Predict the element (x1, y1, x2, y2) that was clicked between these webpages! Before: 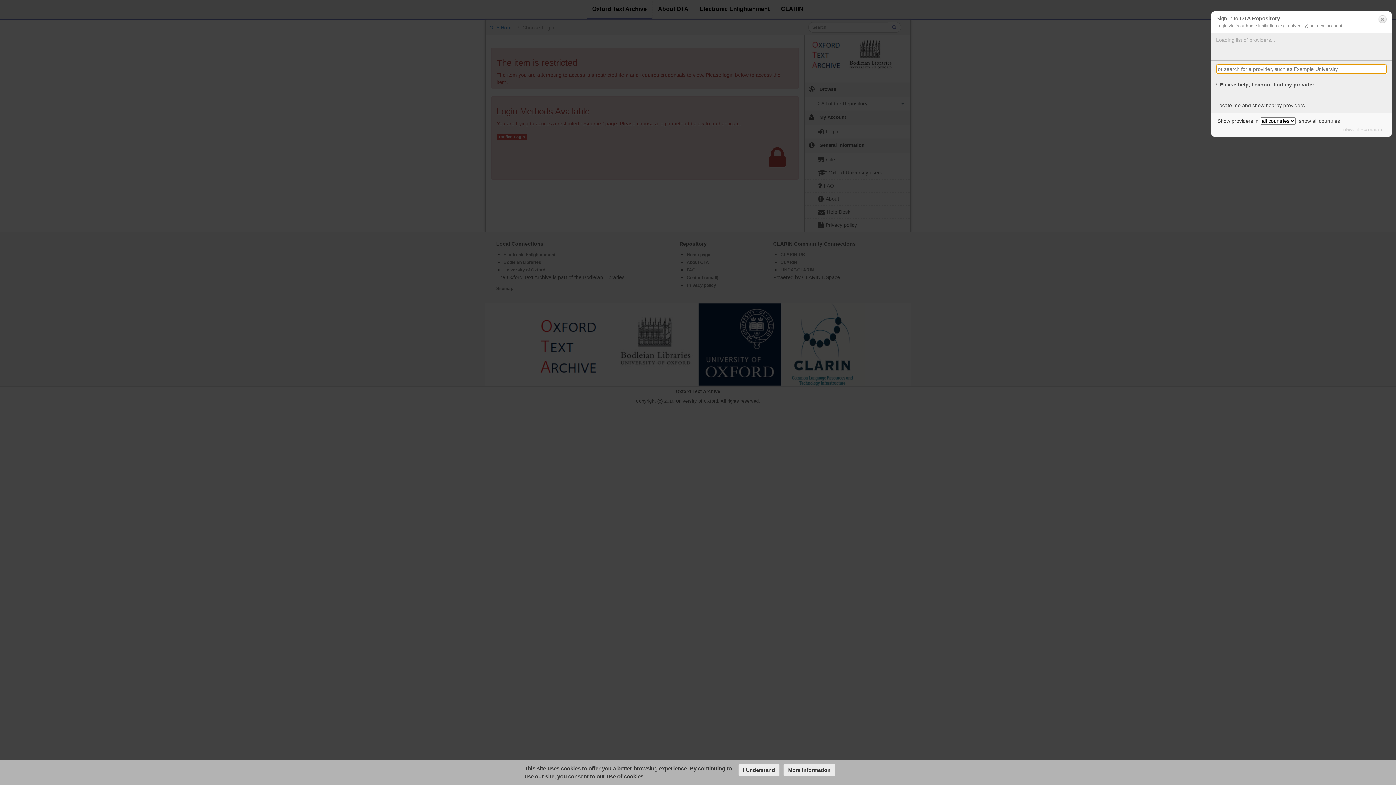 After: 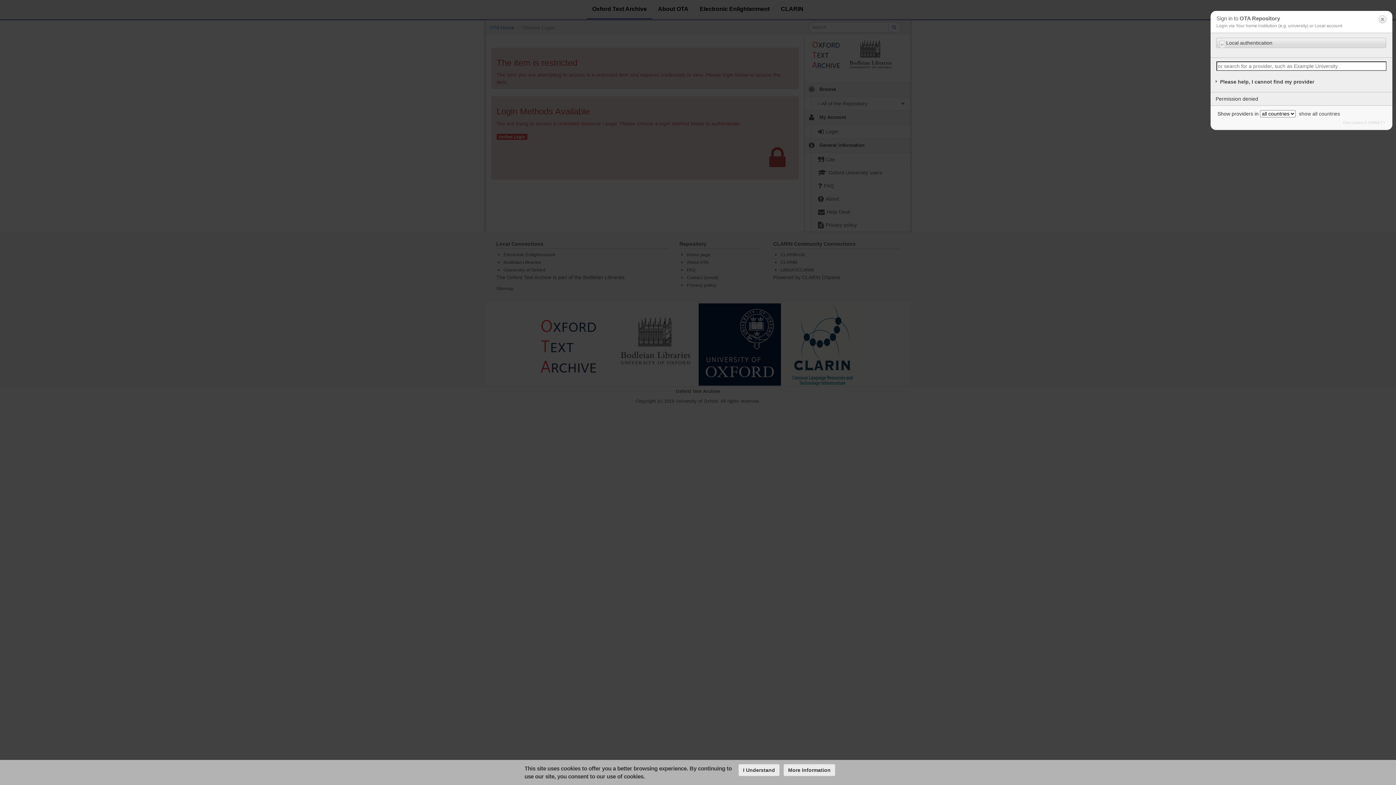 Action: label: Locate me and show nearby providers bbox: (1216, 102, 1305, 108)